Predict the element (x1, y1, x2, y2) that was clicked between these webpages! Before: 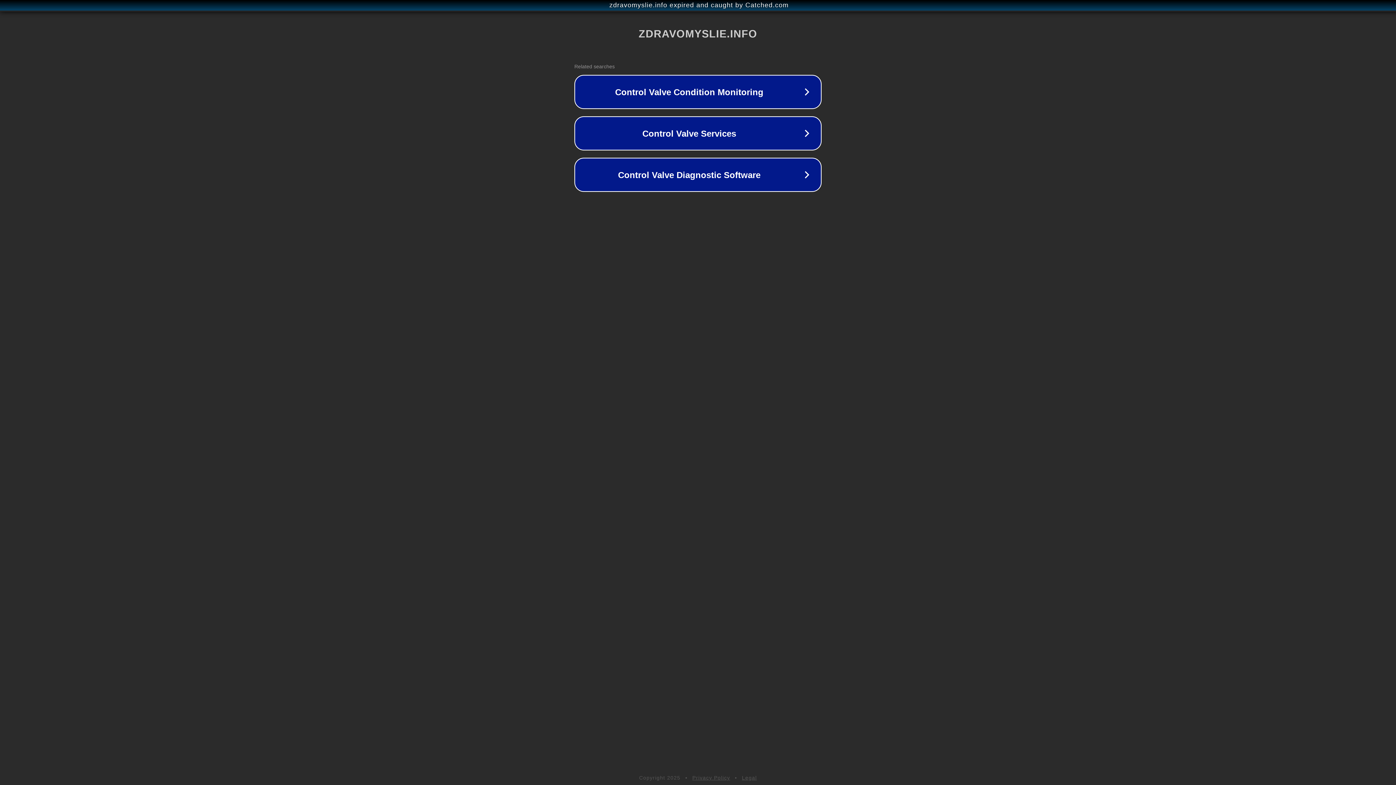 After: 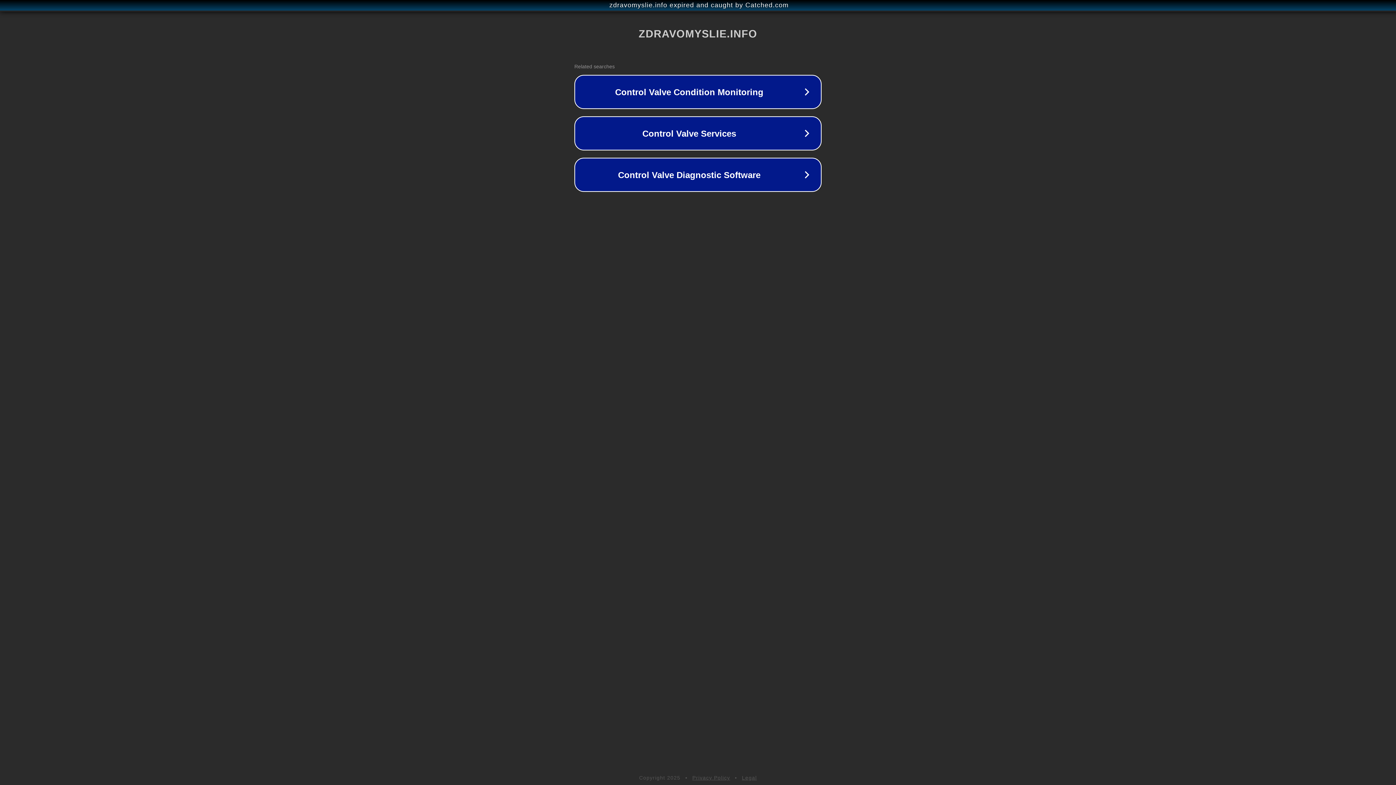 Action: label: Legal bbox: (742, 775, 757, 781)